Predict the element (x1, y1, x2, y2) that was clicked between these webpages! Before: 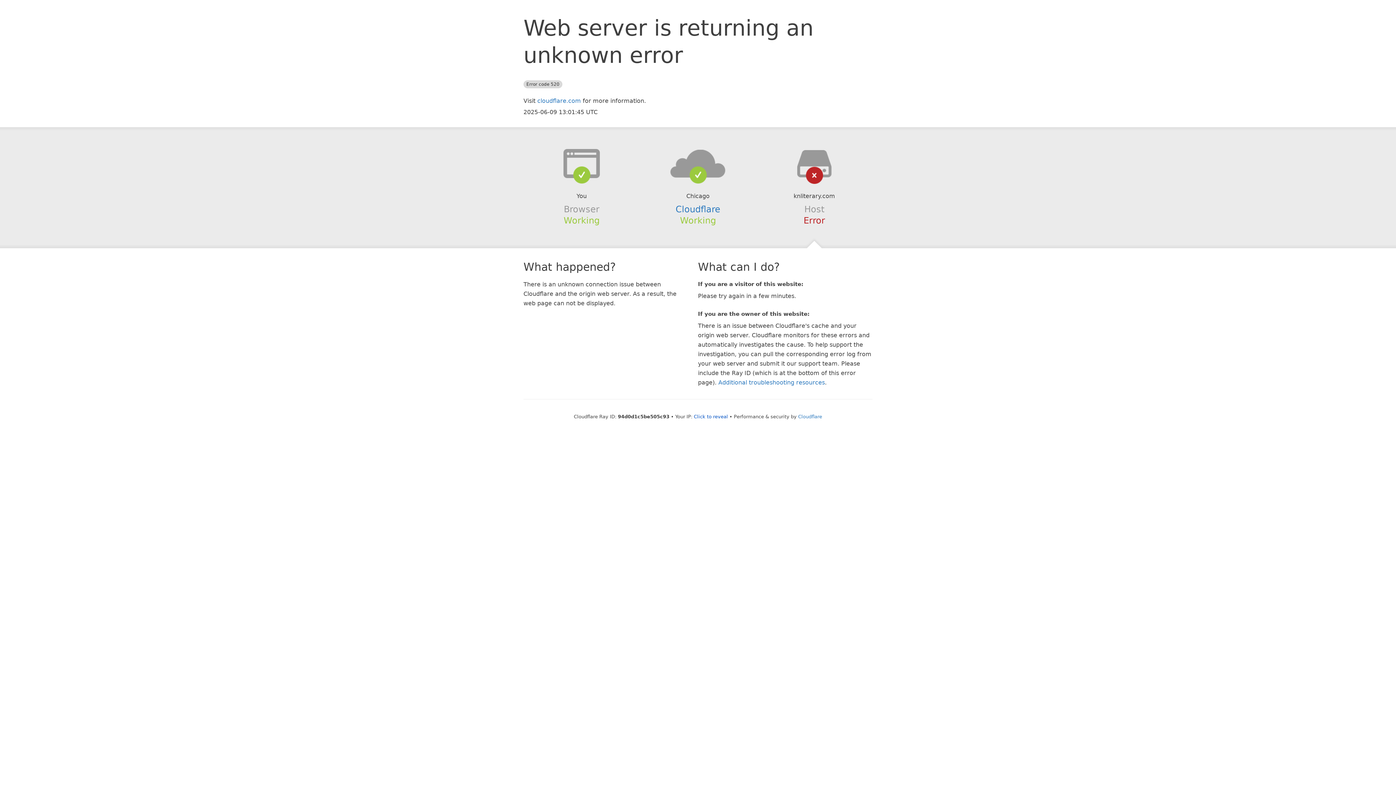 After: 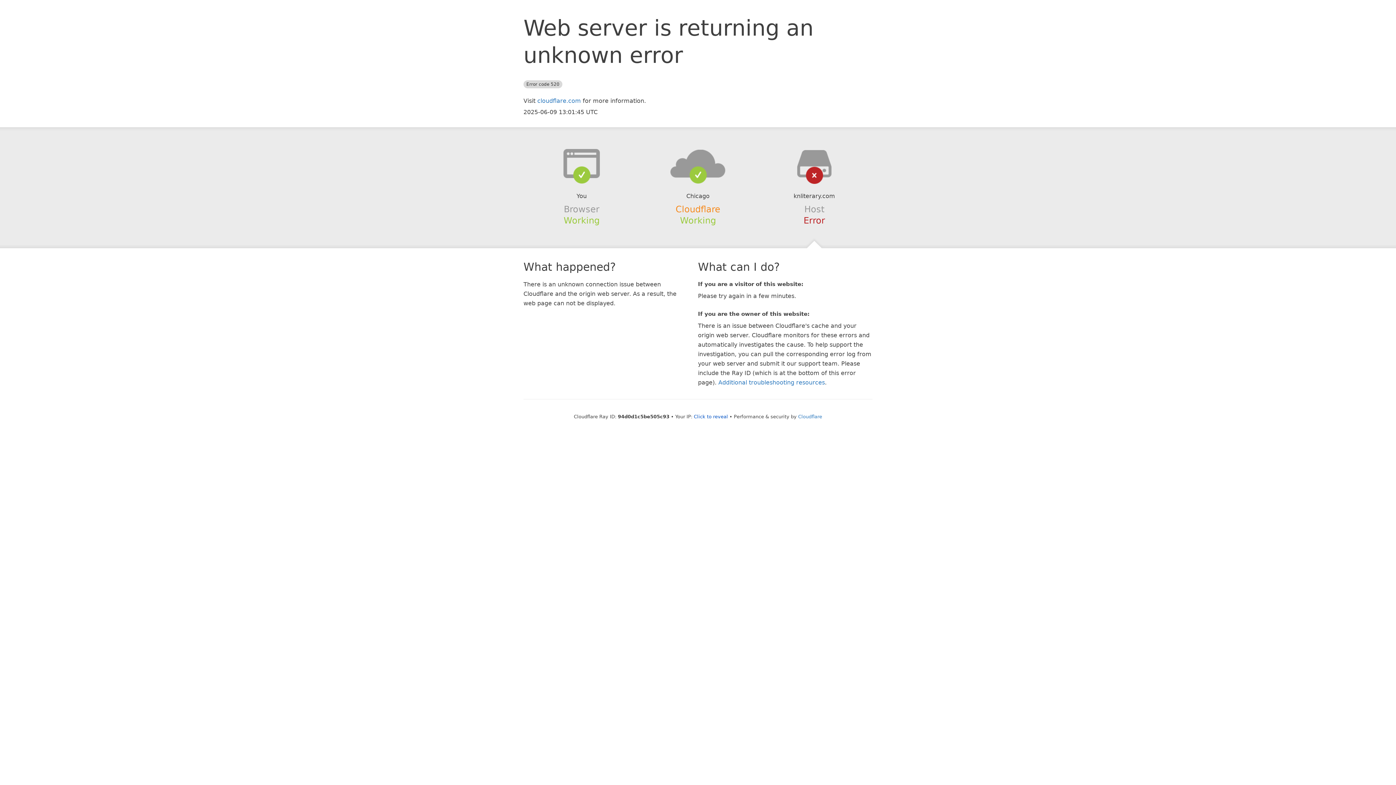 Action: bbox: (675, 204, 720, 214) label: Cloudflare